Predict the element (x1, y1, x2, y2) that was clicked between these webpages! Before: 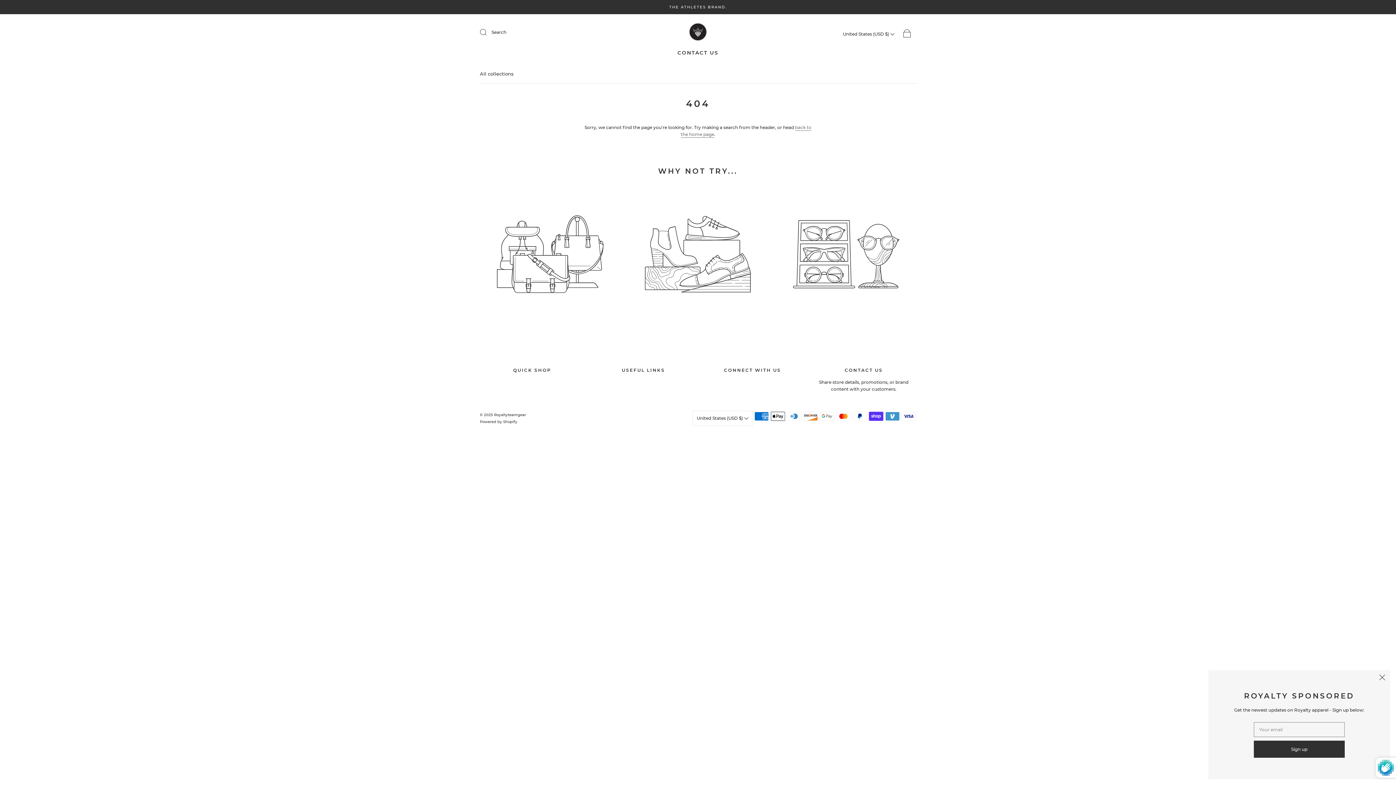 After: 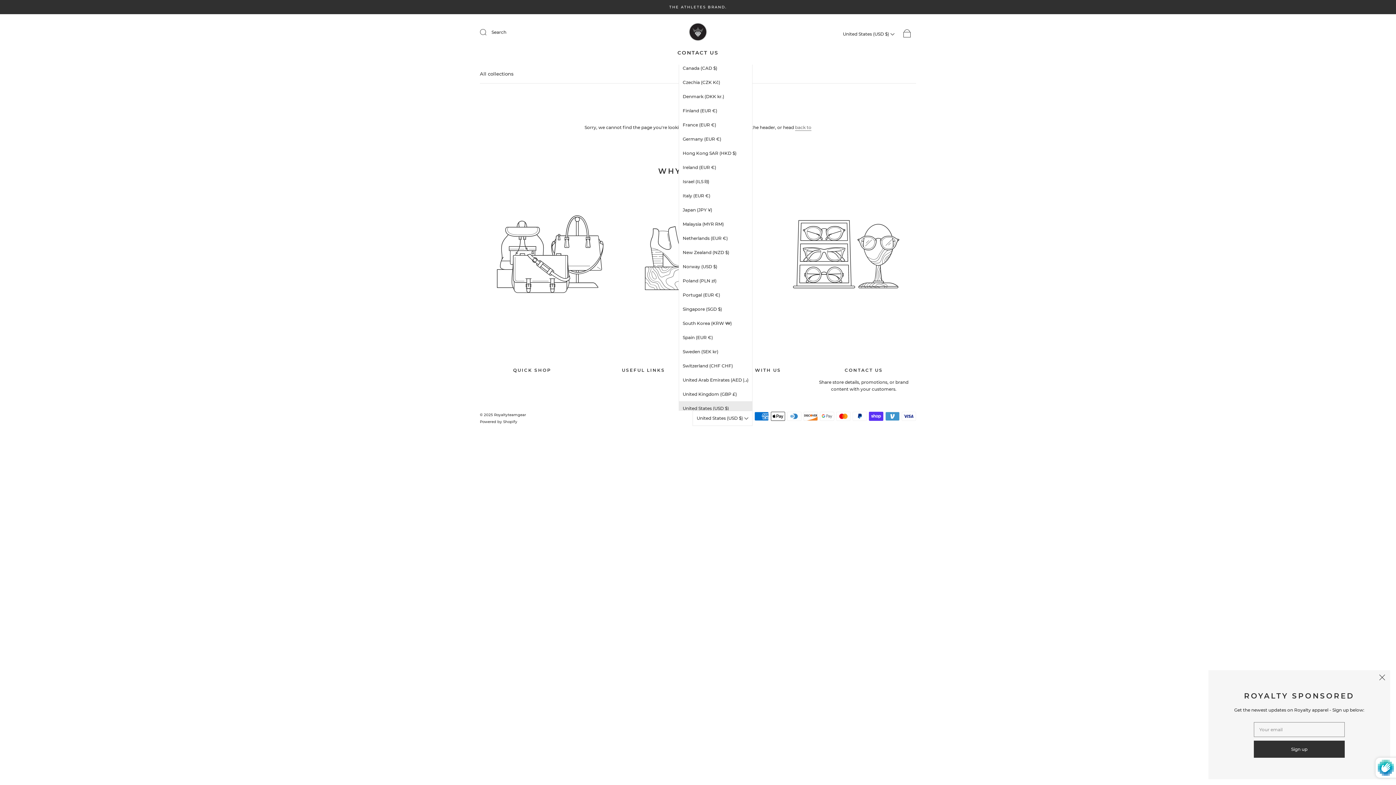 Action: label: United States (USD $)  bbox: (692, 410, 752, 426)